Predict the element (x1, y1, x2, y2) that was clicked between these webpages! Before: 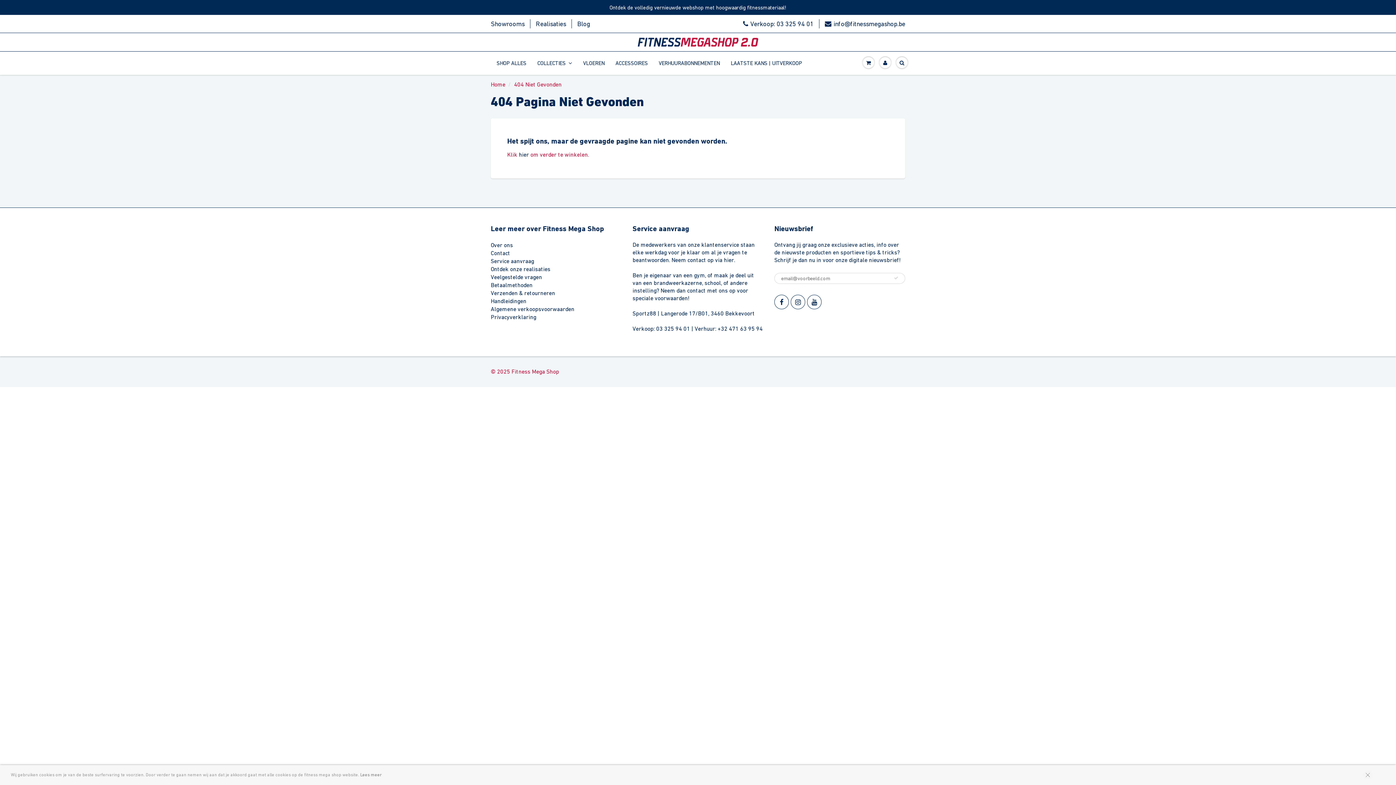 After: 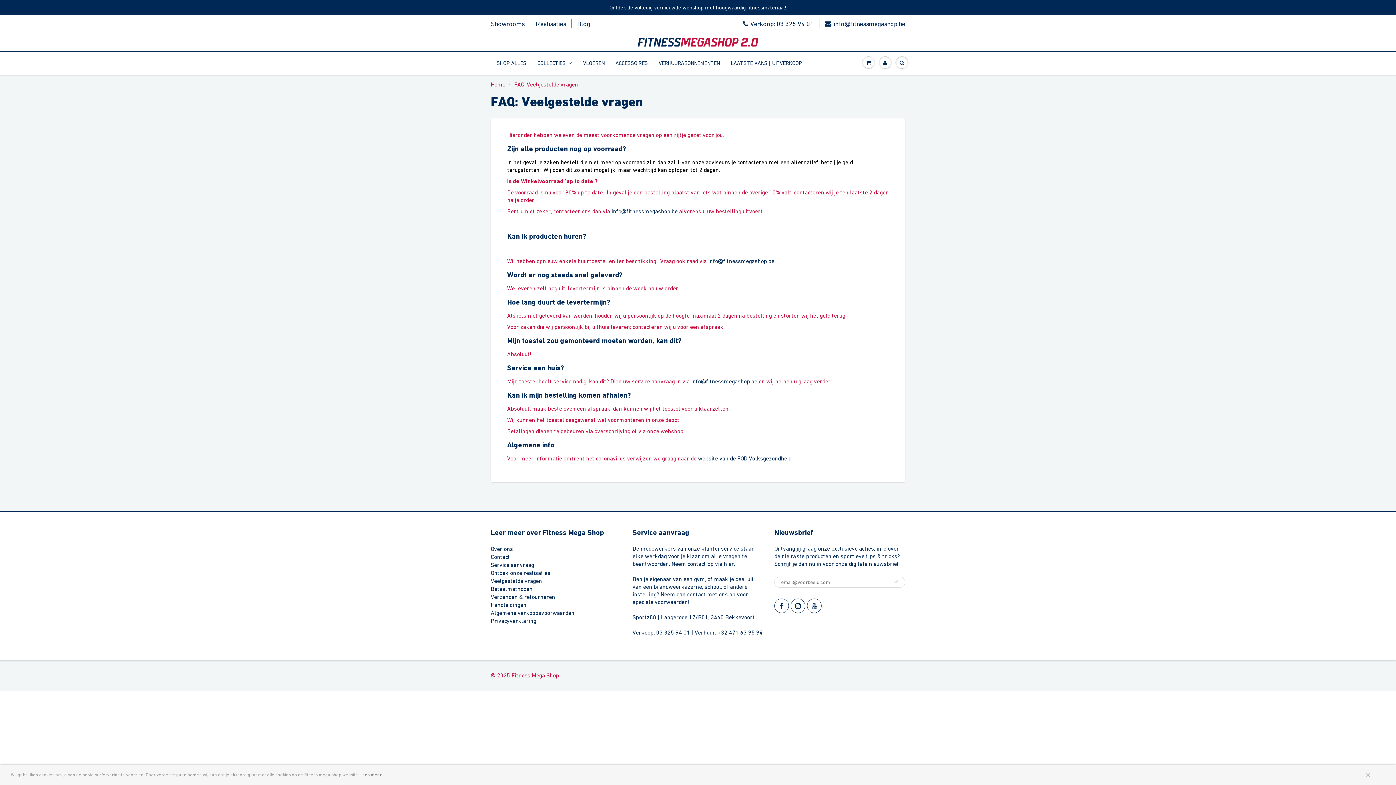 Action: bbox: (490, 273, 542, 280) label: Veelgestelde vragen